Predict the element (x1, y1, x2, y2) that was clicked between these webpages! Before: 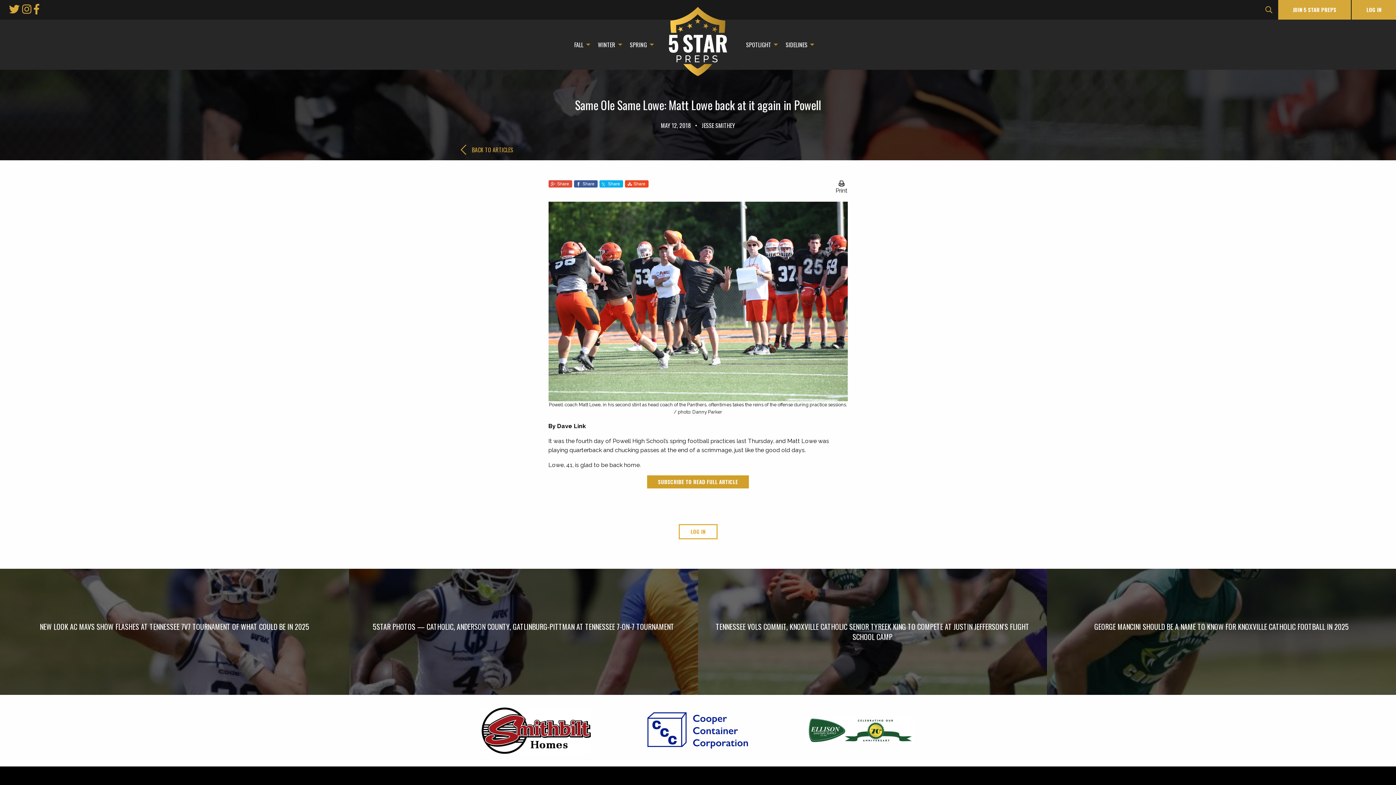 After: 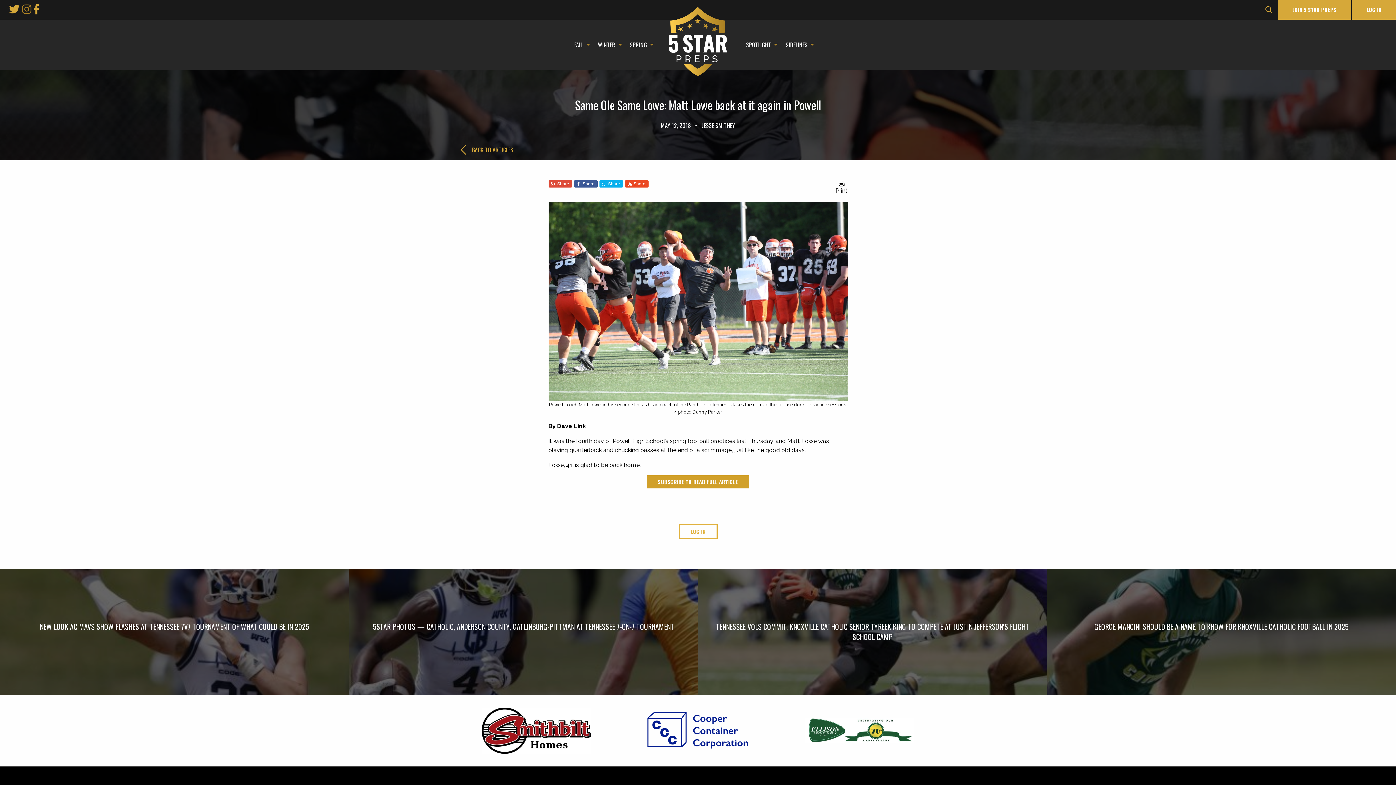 Action: bbox: (22, 3, 33, 15) label:  